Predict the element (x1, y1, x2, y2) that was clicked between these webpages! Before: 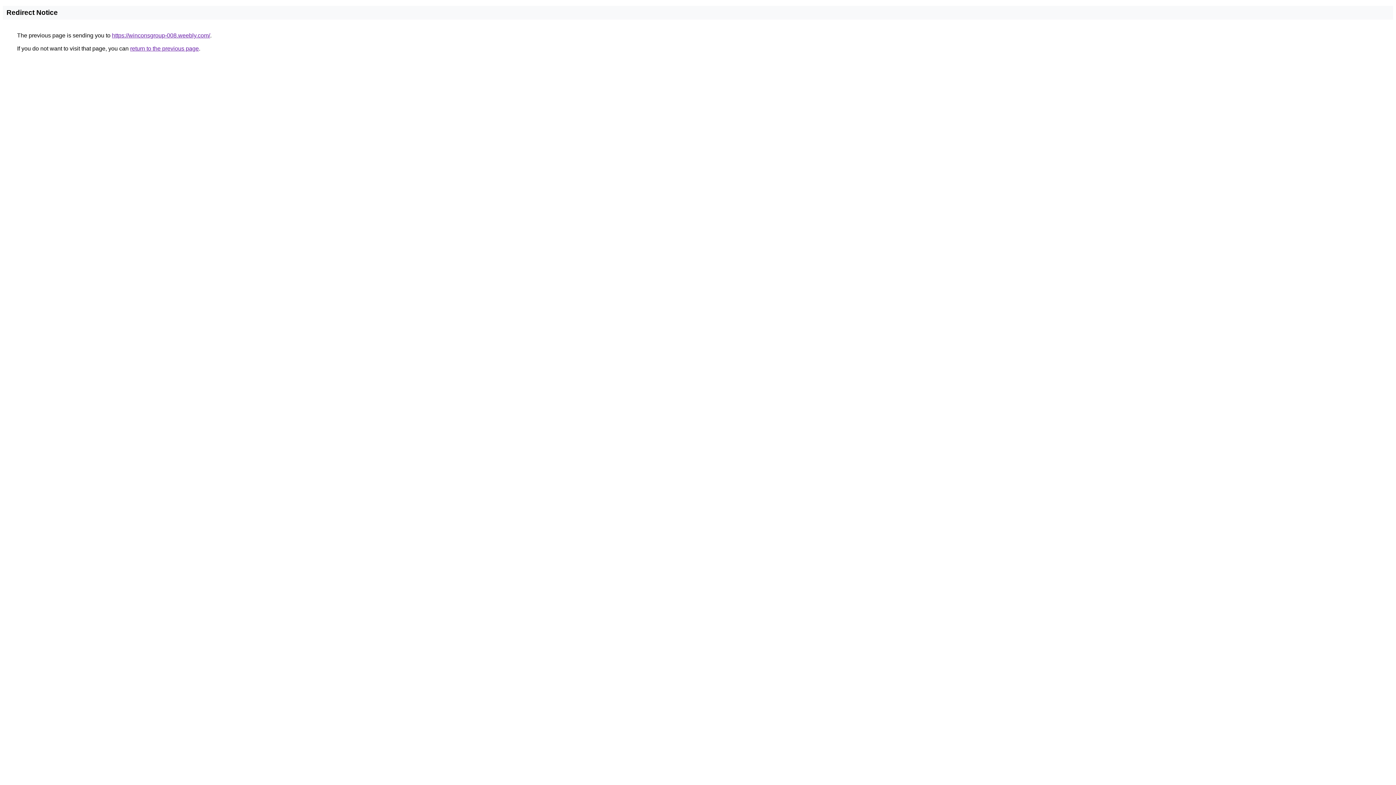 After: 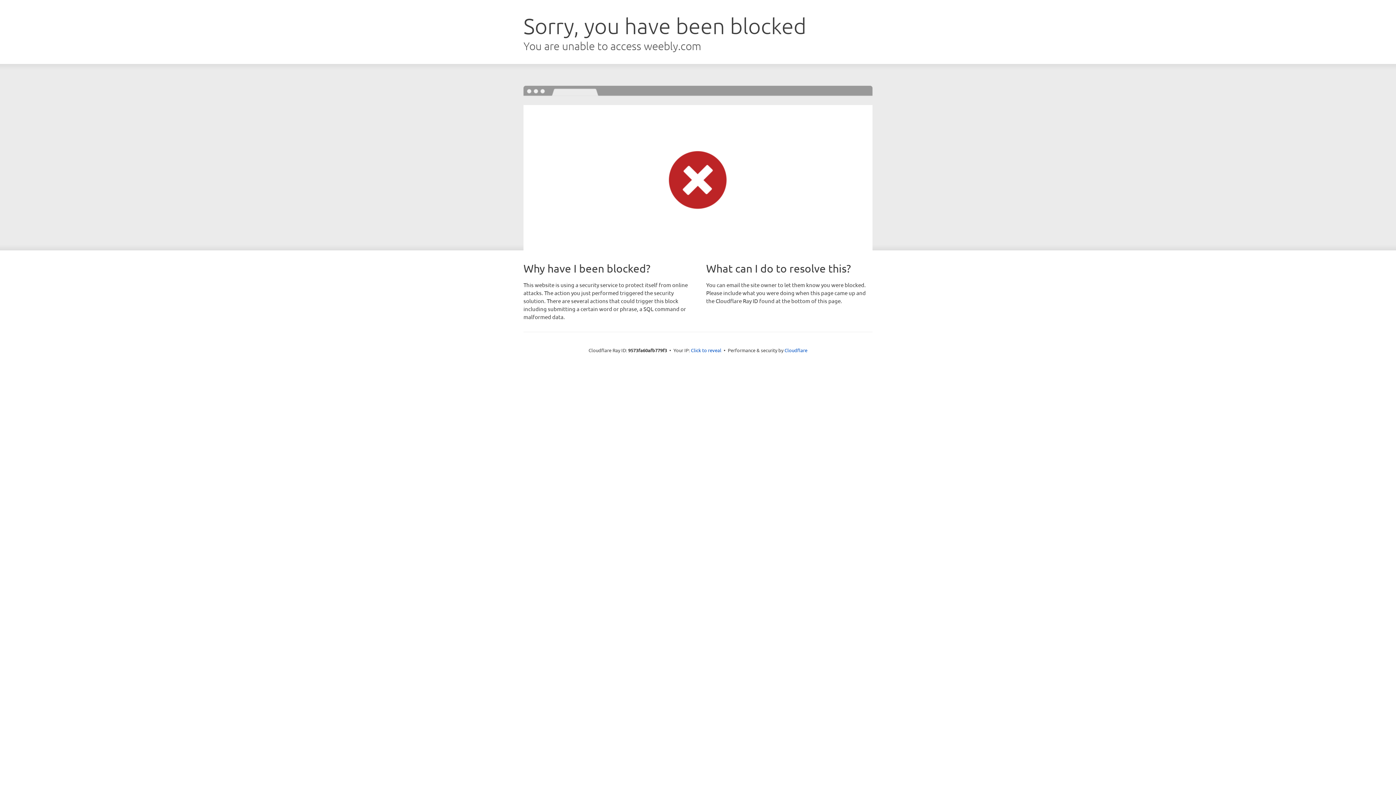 Action: bbox: (112, 32, 210, 38) label: https://winconsgroup-008.weebly.com/